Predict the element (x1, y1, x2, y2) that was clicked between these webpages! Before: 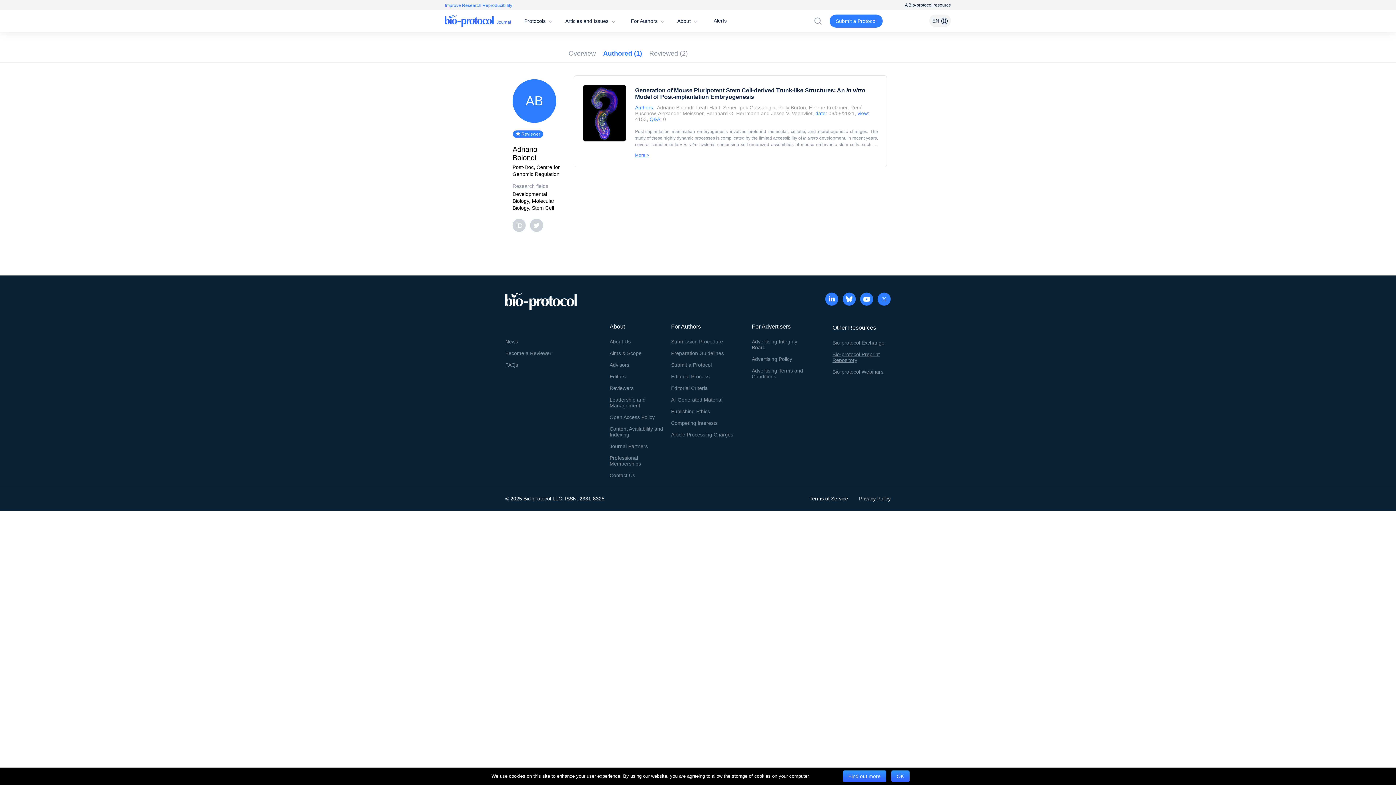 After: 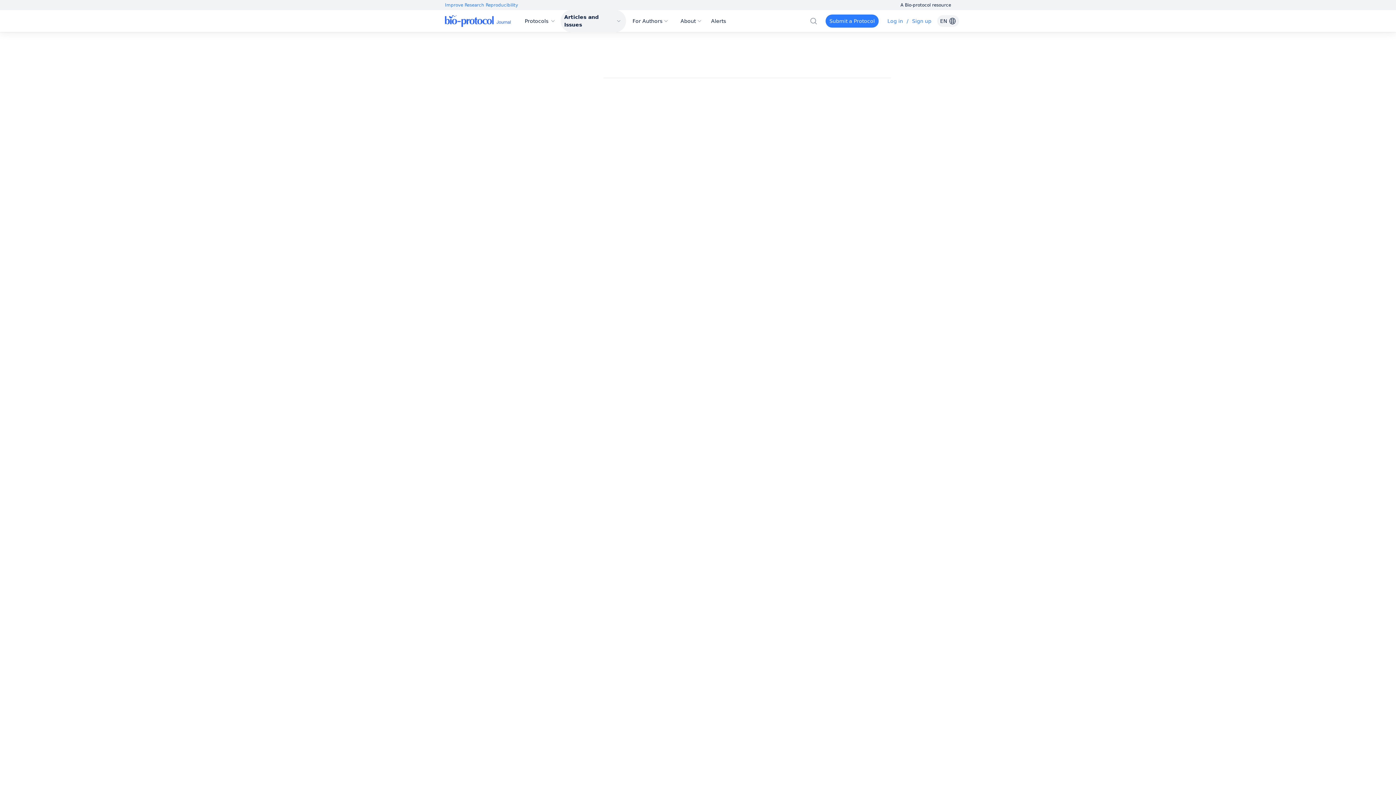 Action: bbox: (565, 18, 617, 24) label: Articles and Issues 